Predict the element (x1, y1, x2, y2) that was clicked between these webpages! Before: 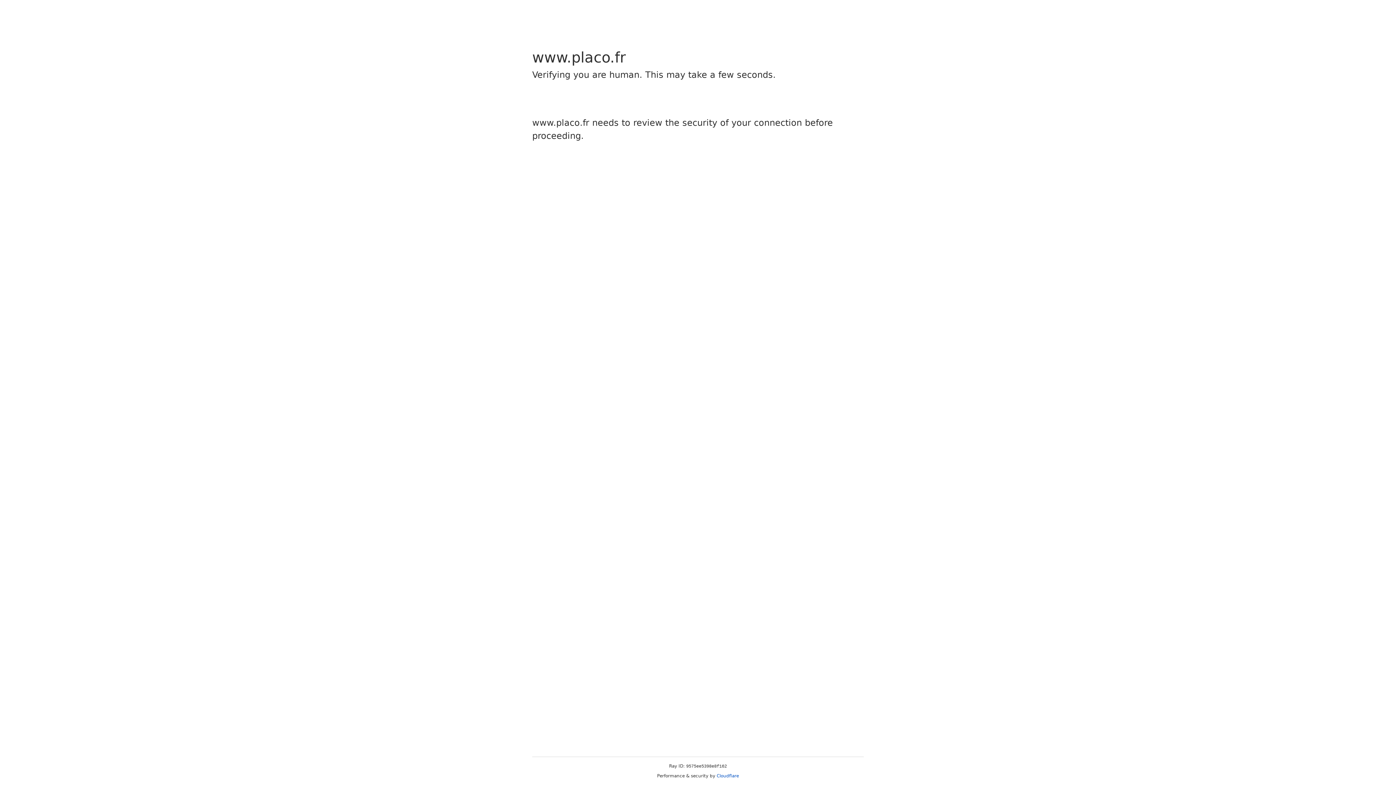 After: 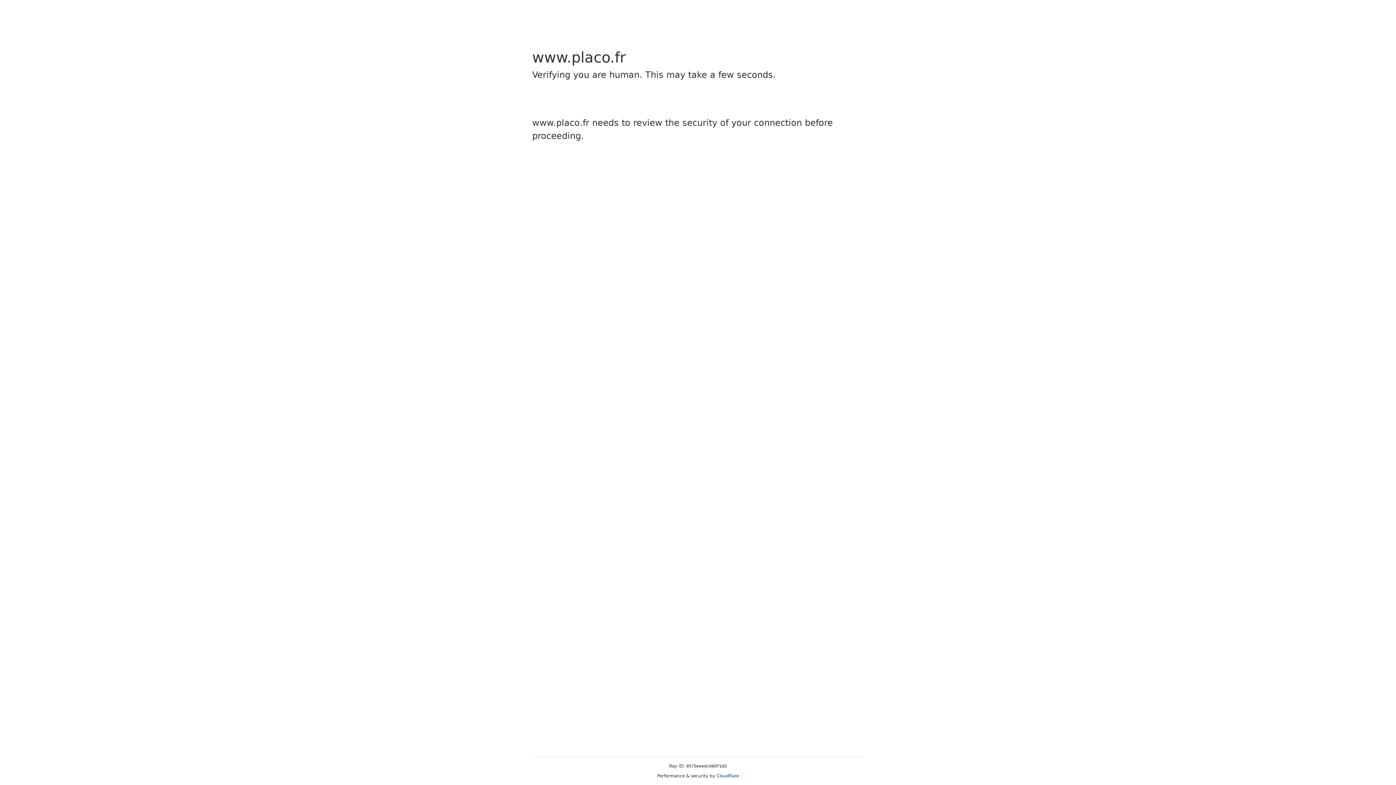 Action: bbox: (716, 773, 739, 778) label: Cloudflare